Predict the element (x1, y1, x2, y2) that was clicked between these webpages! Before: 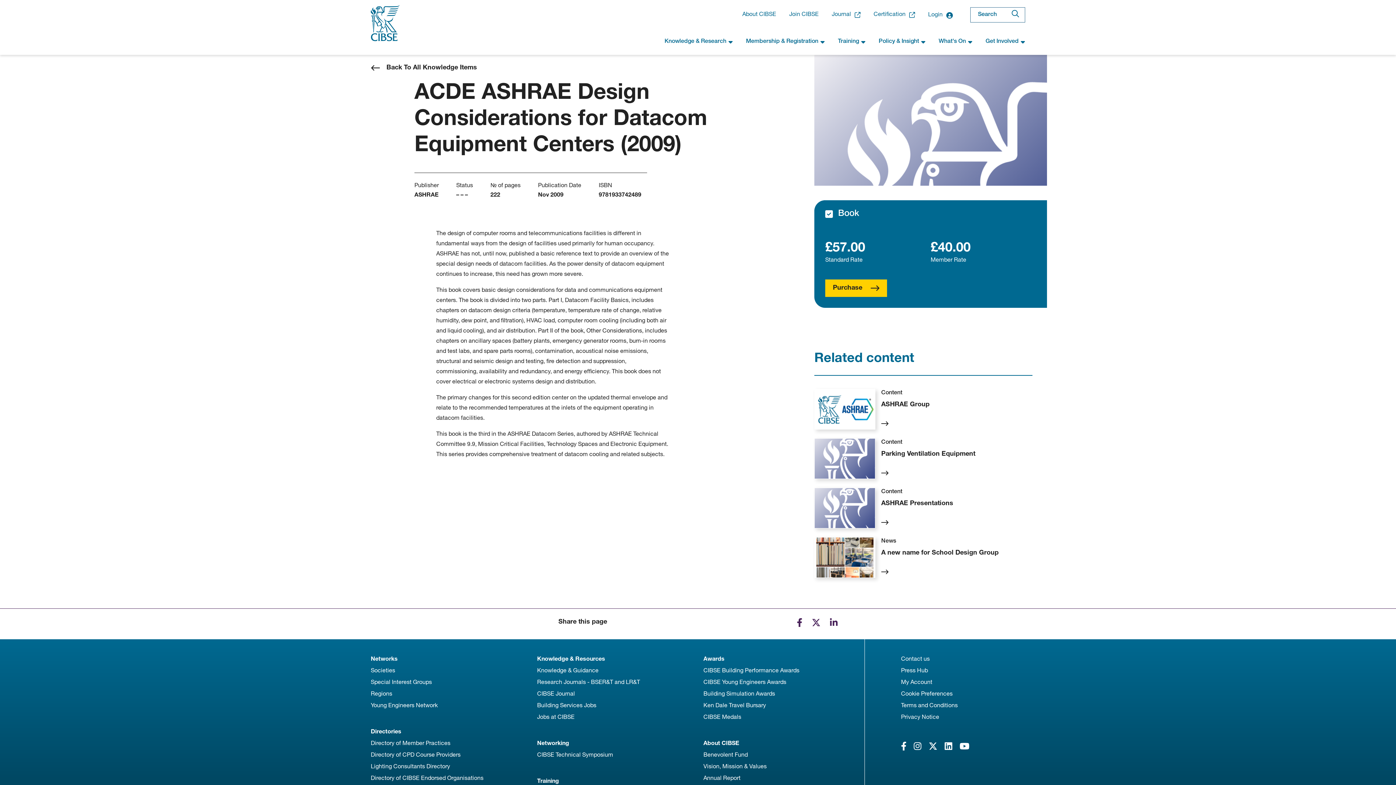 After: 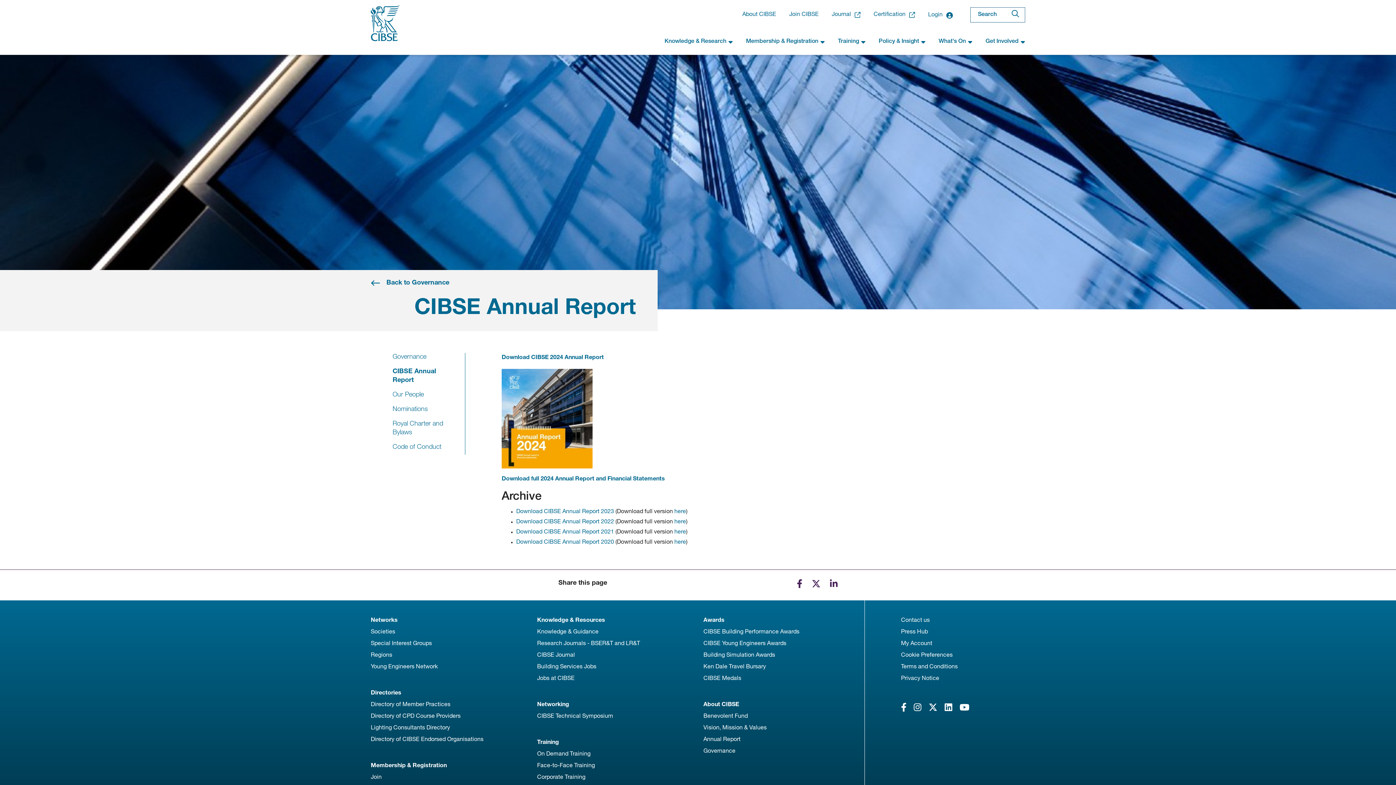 Action: bbox: (703, 773, 740, 785) label: Annual Report